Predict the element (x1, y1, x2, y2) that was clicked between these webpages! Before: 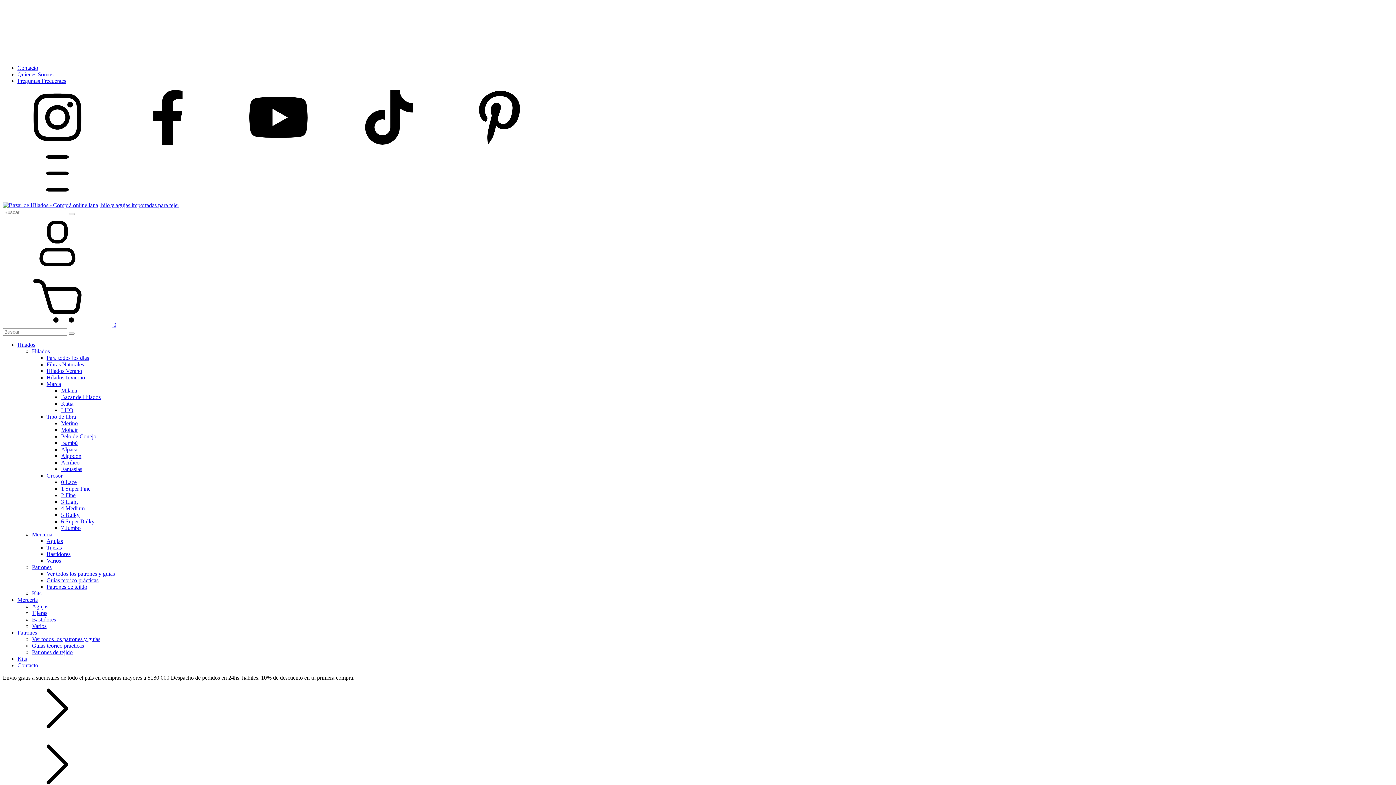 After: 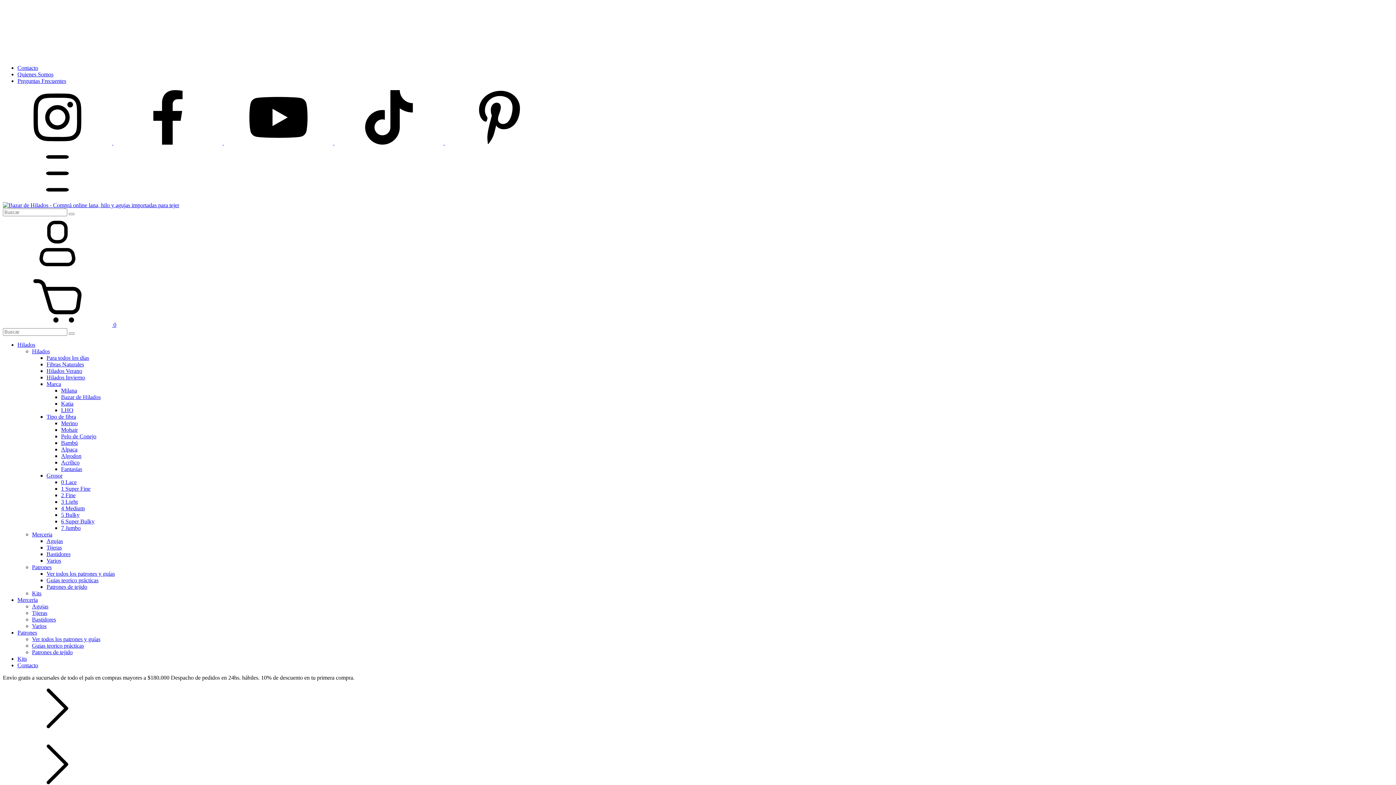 Action: label: Acrílico bbox: (61, 459, 79, 465)